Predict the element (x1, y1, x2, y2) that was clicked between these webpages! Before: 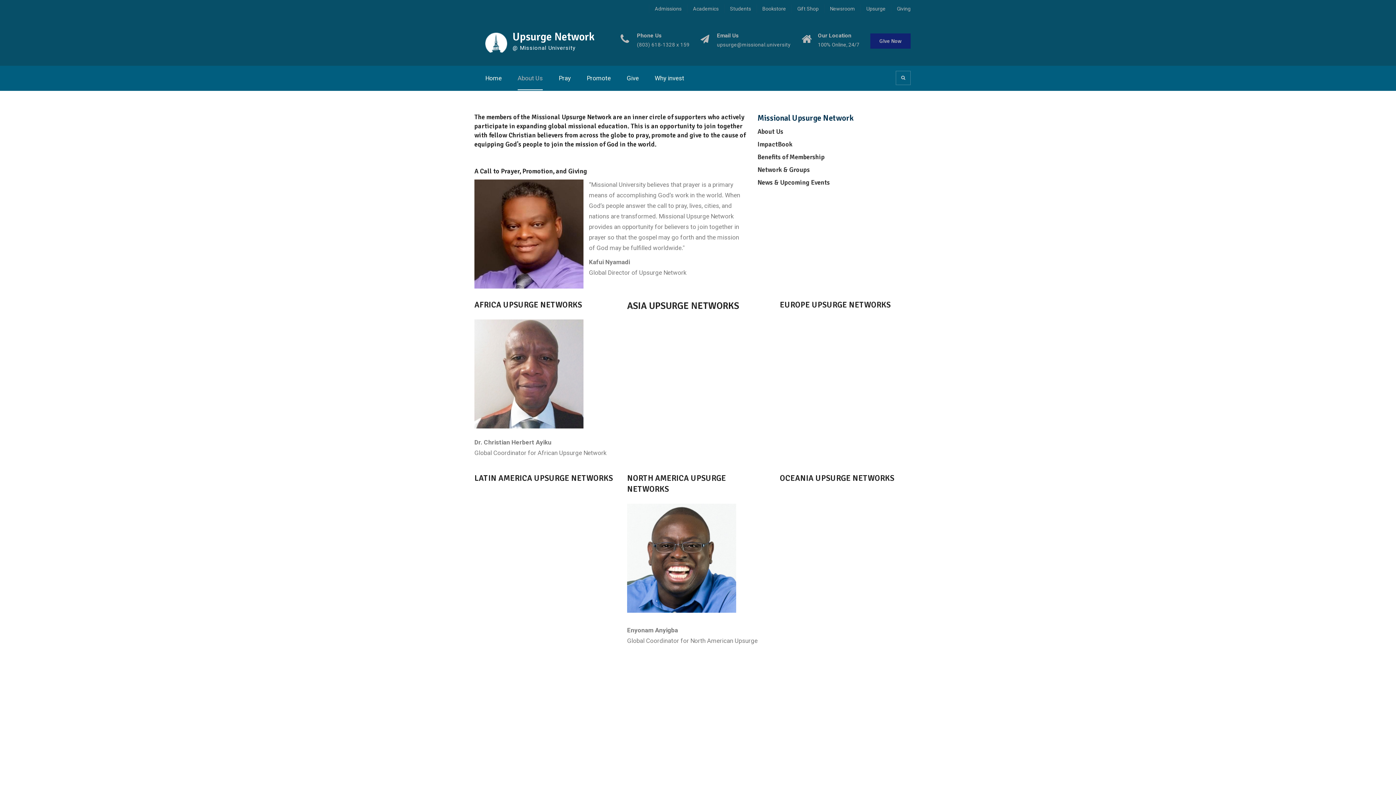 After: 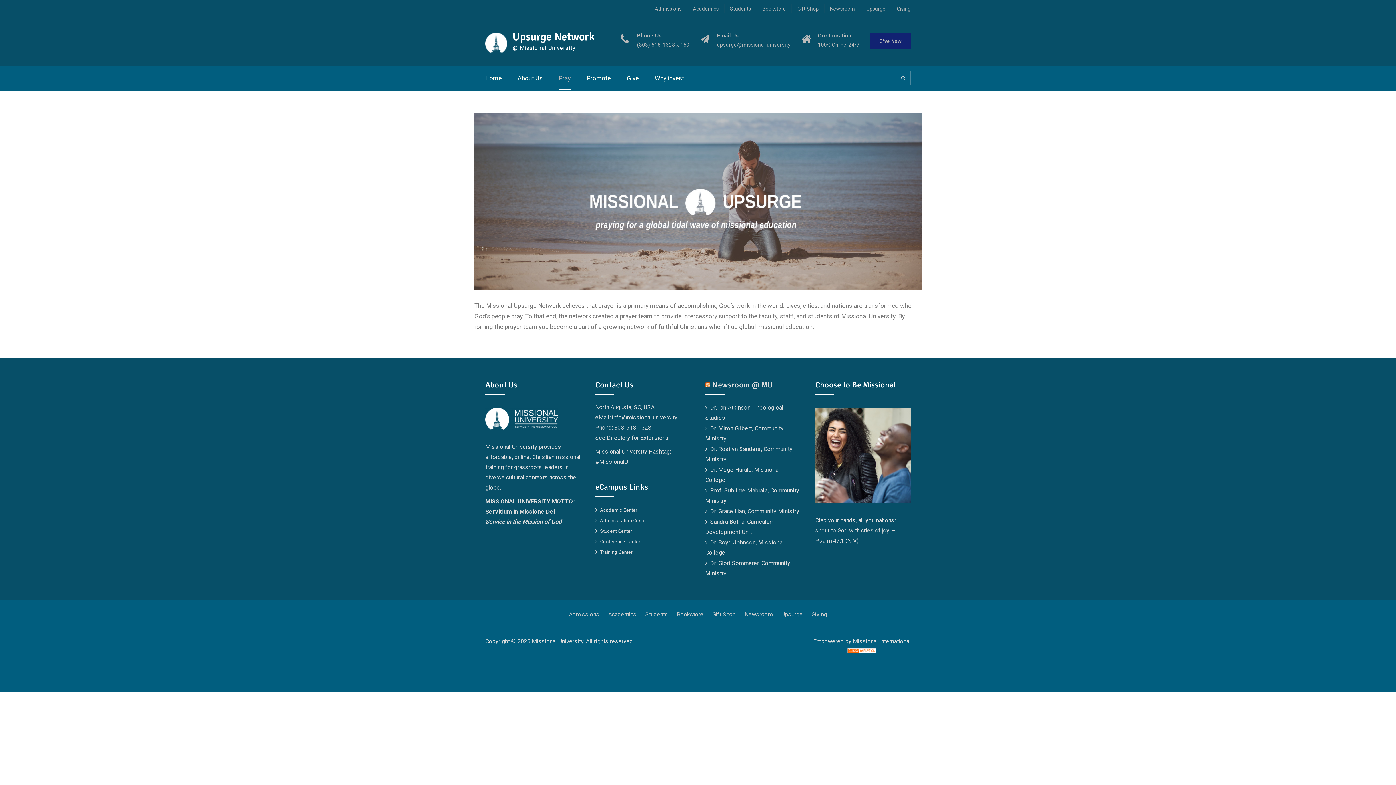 Action: label: Pray bbox: (558, 73, 570, 83)